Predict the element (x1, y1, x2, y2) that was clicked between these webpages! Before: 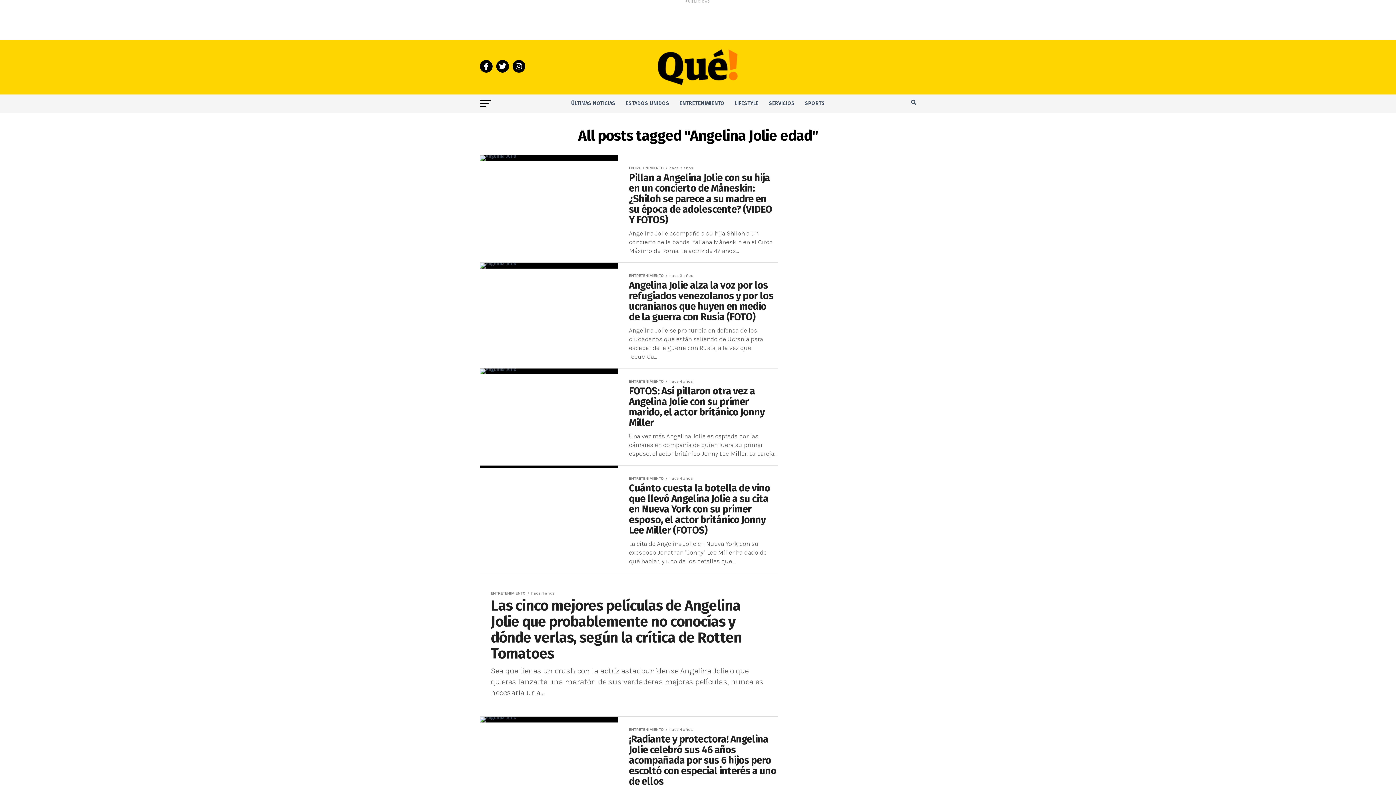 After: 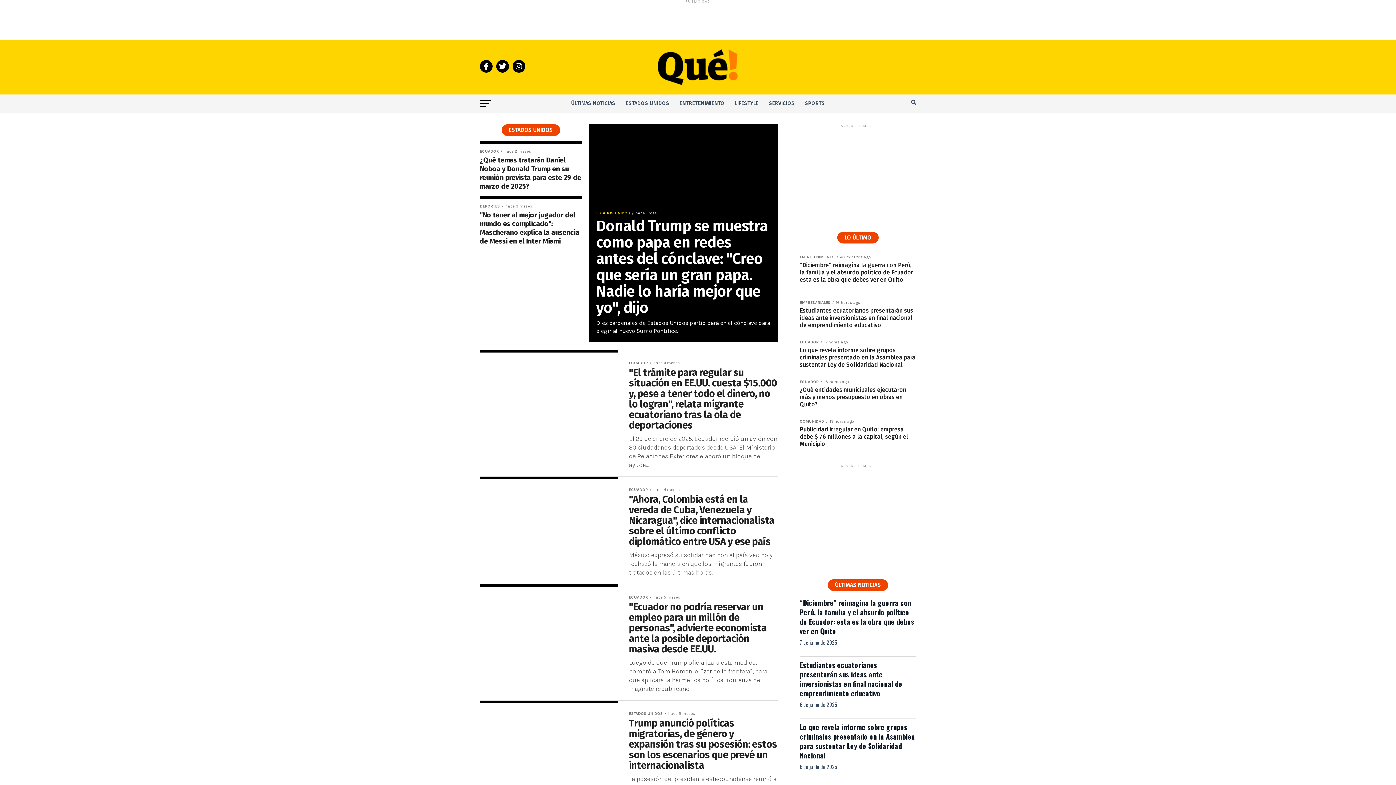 Action: bbox: (656, 82, 740, 90)